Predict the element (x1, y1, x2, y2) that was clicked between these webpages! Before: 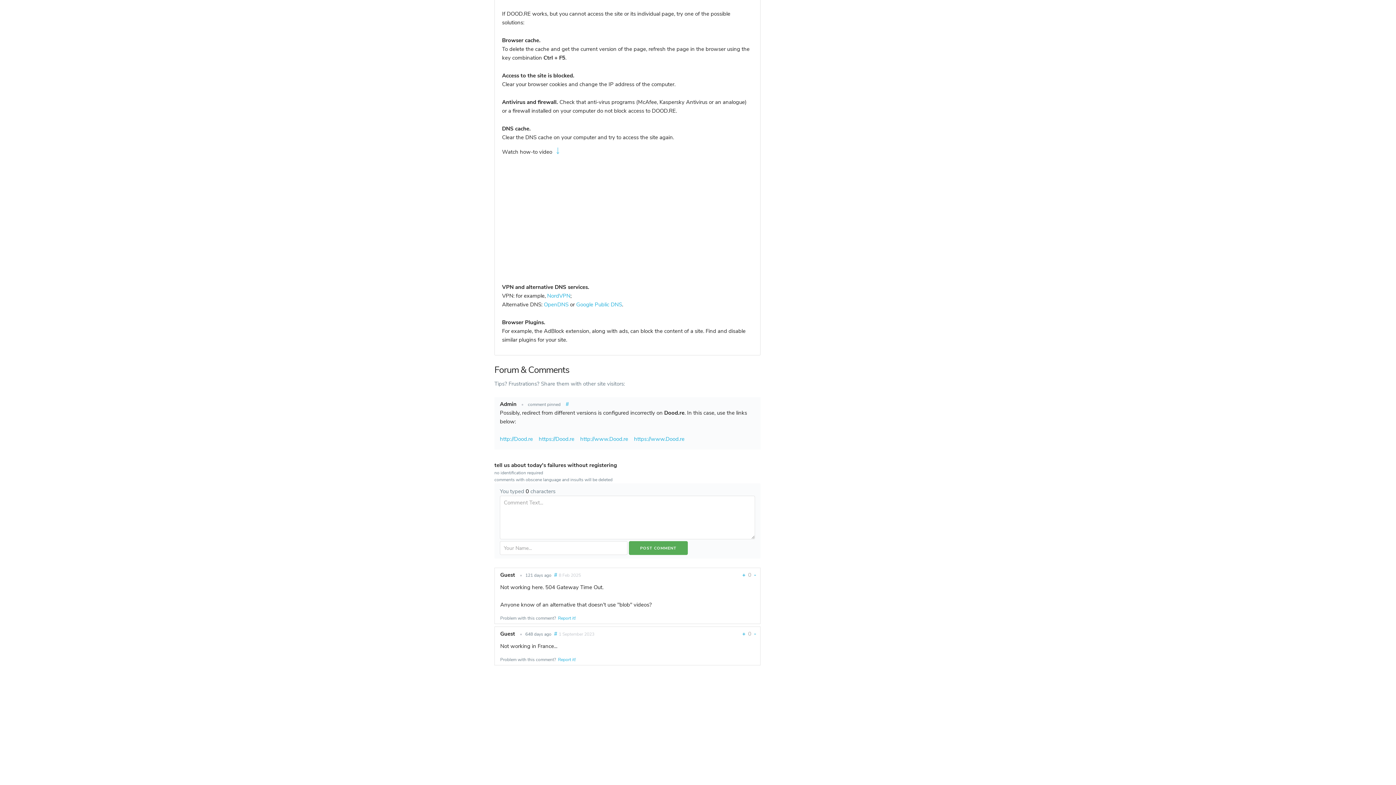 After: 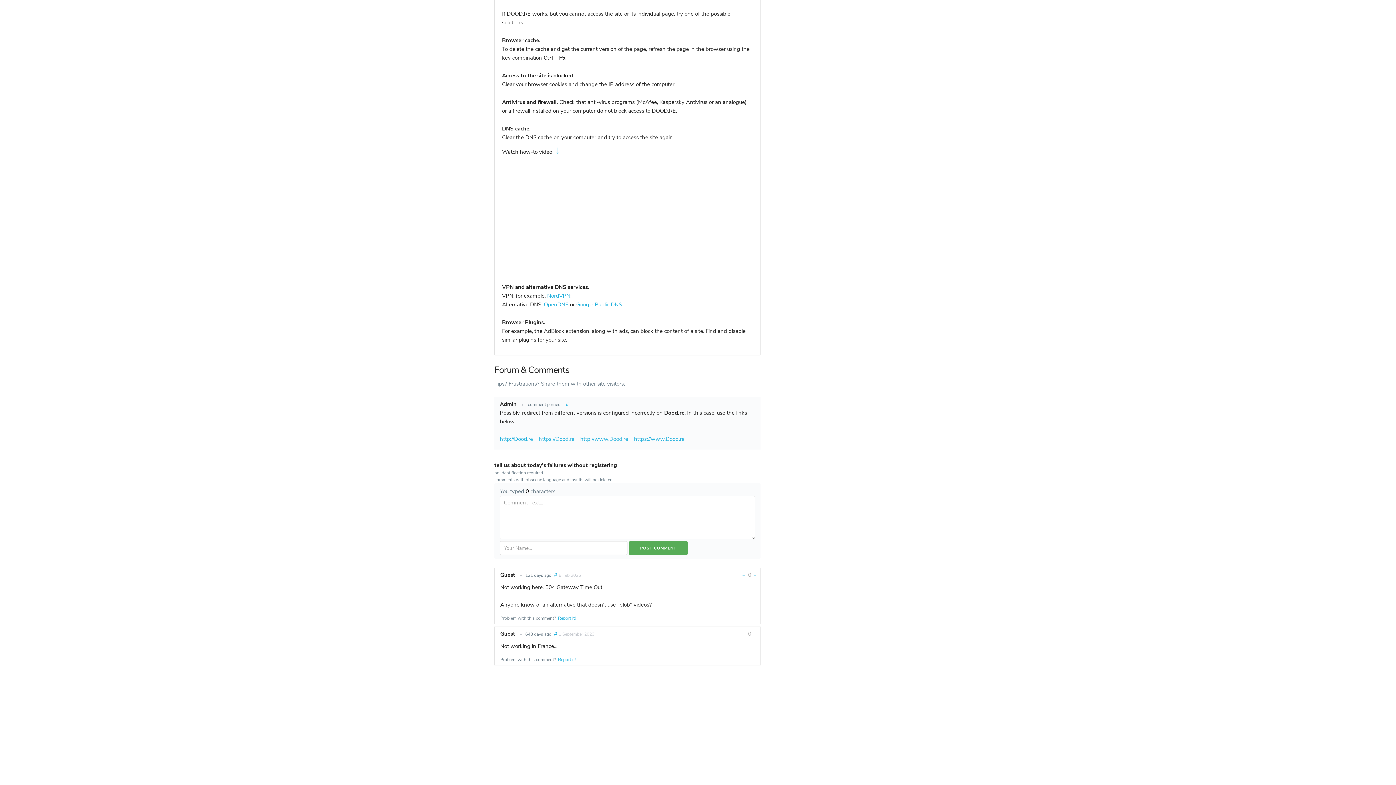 Action: bbox: (752, 630, 757, 637) label: -